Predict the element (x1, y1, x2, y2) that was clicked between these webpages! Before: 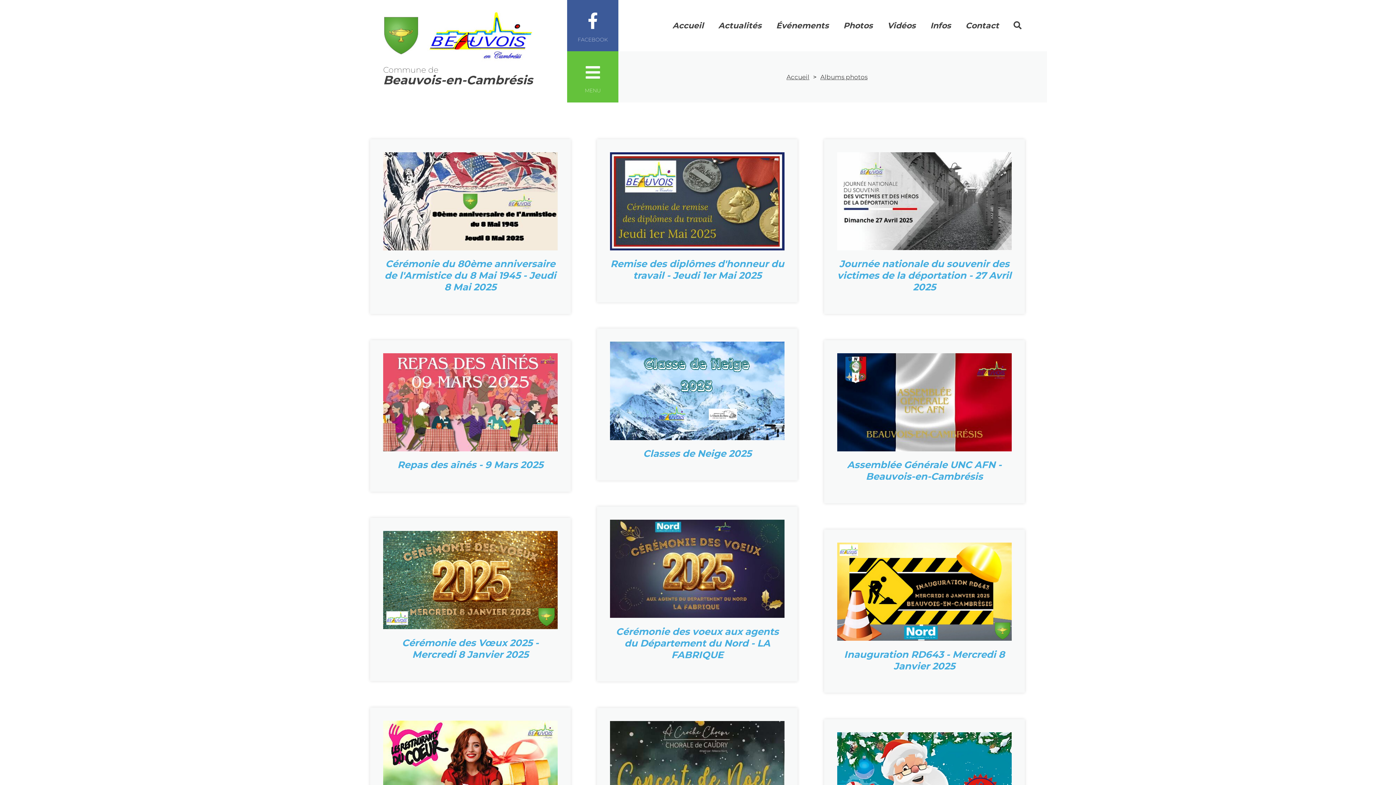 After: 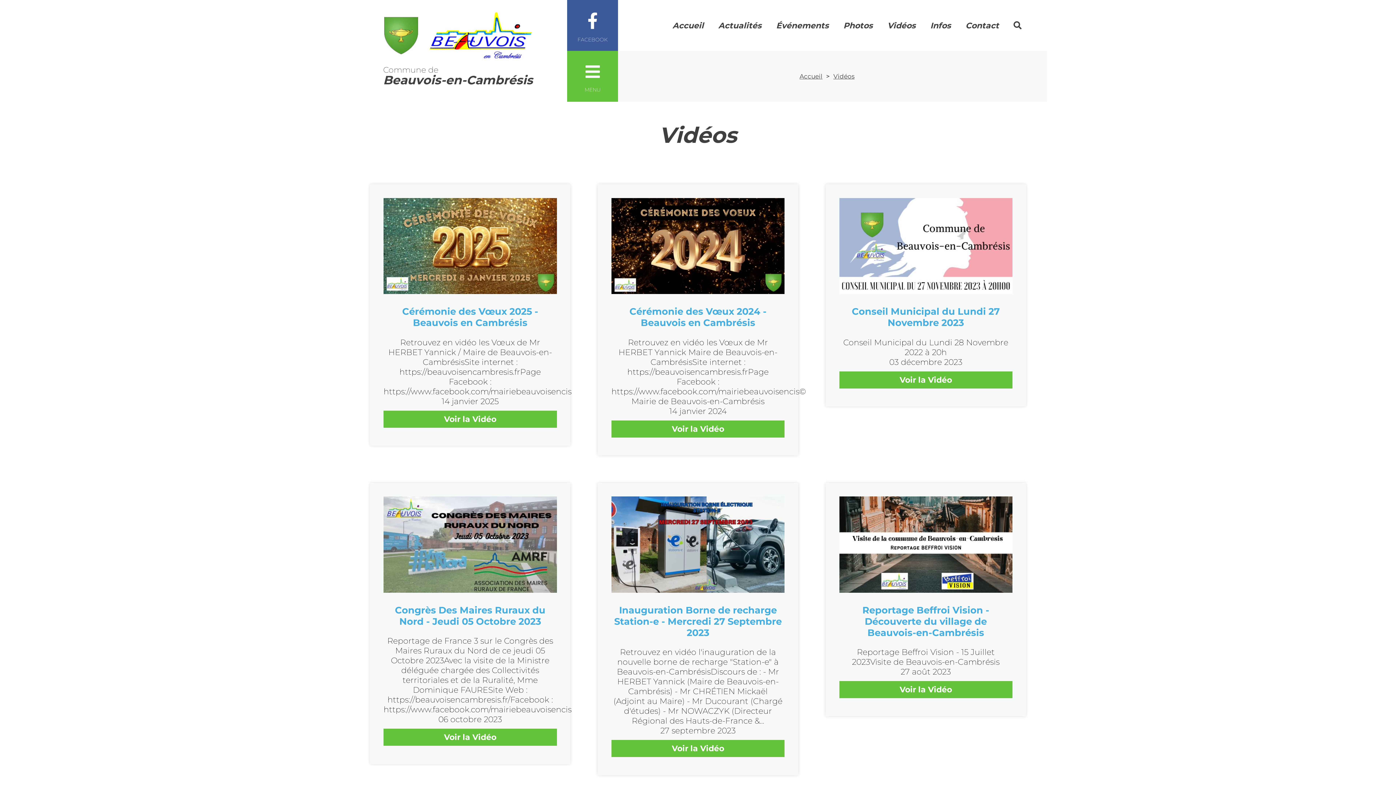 Action: label: Vidéos bbox: (880, 13, 923, 37)